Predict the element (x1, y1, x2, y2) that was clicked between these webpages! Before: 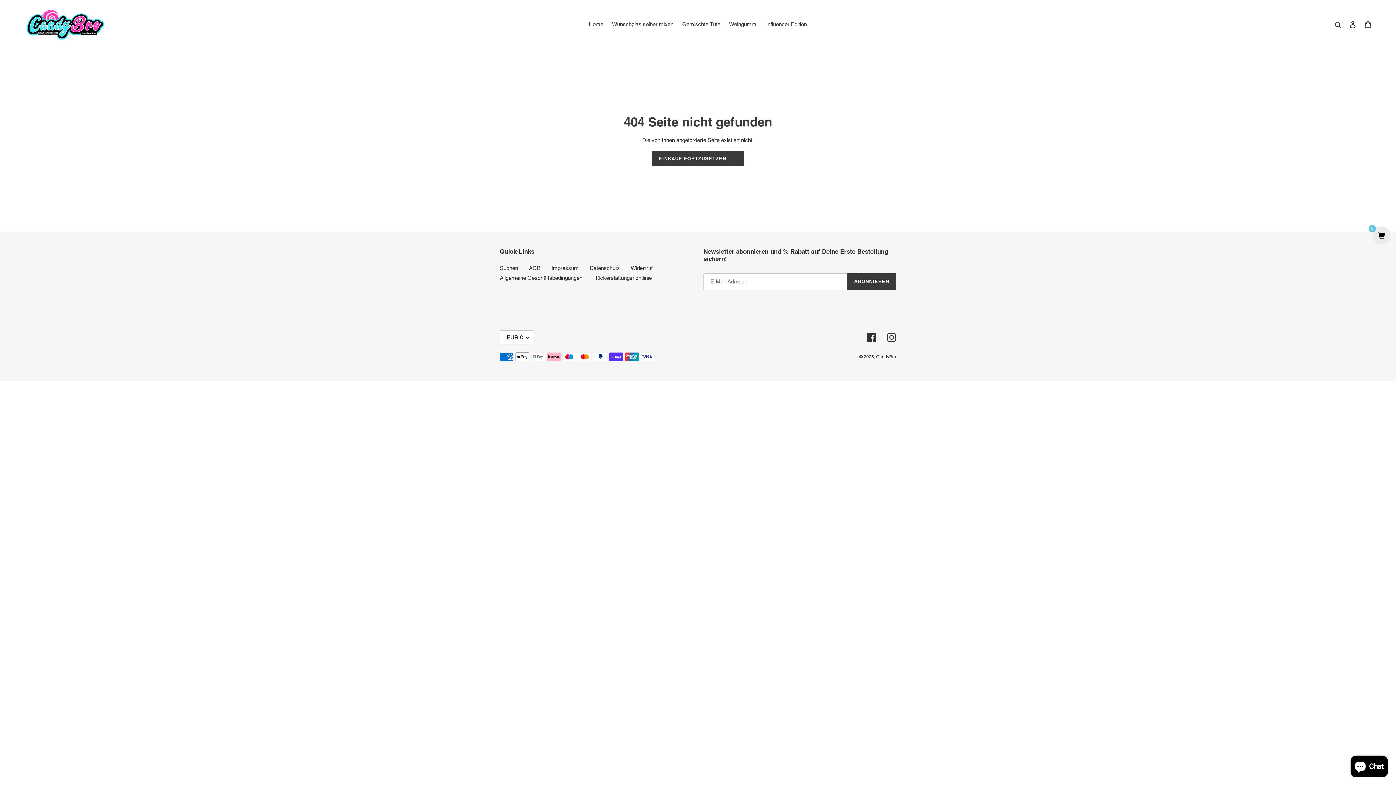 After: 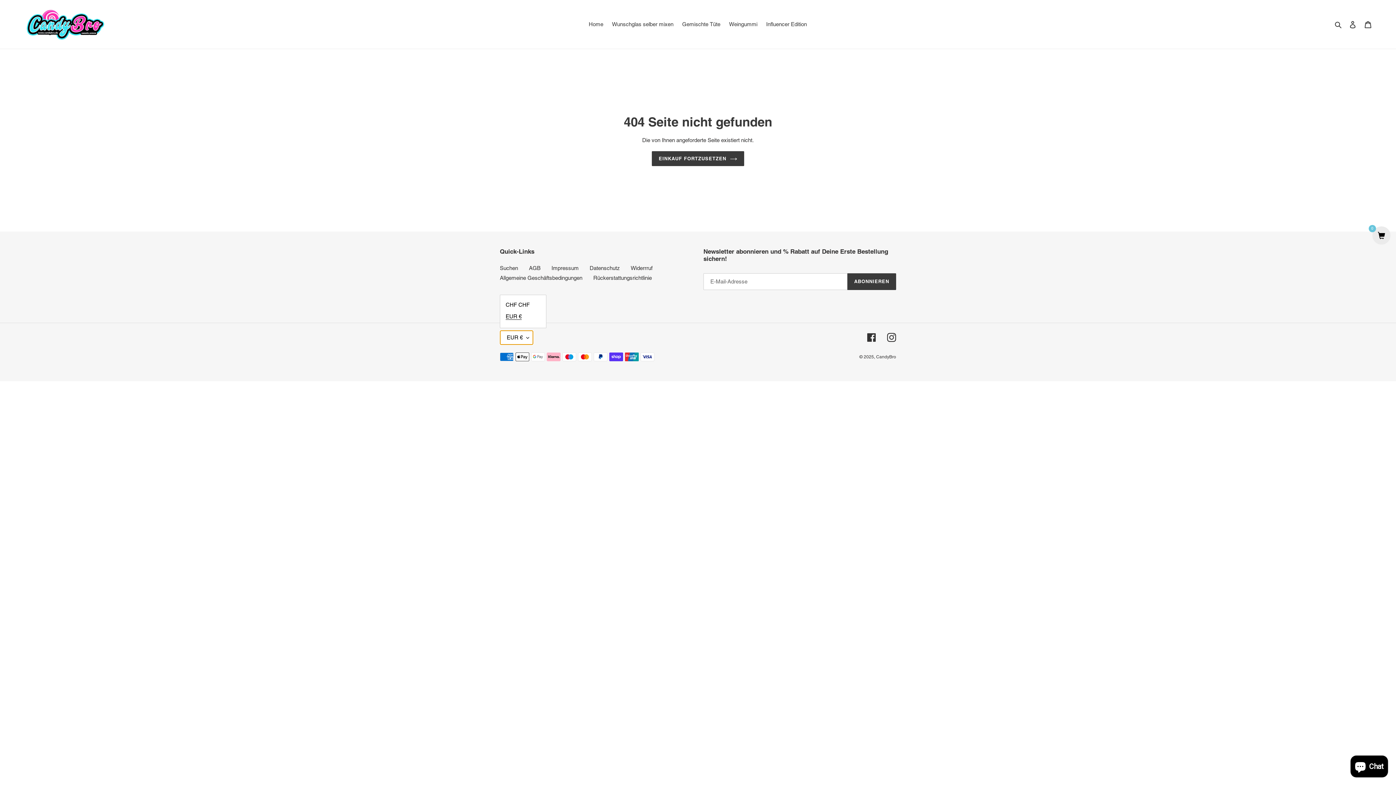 Action: label: EUR € bbox: (500, 330, 533, 345)